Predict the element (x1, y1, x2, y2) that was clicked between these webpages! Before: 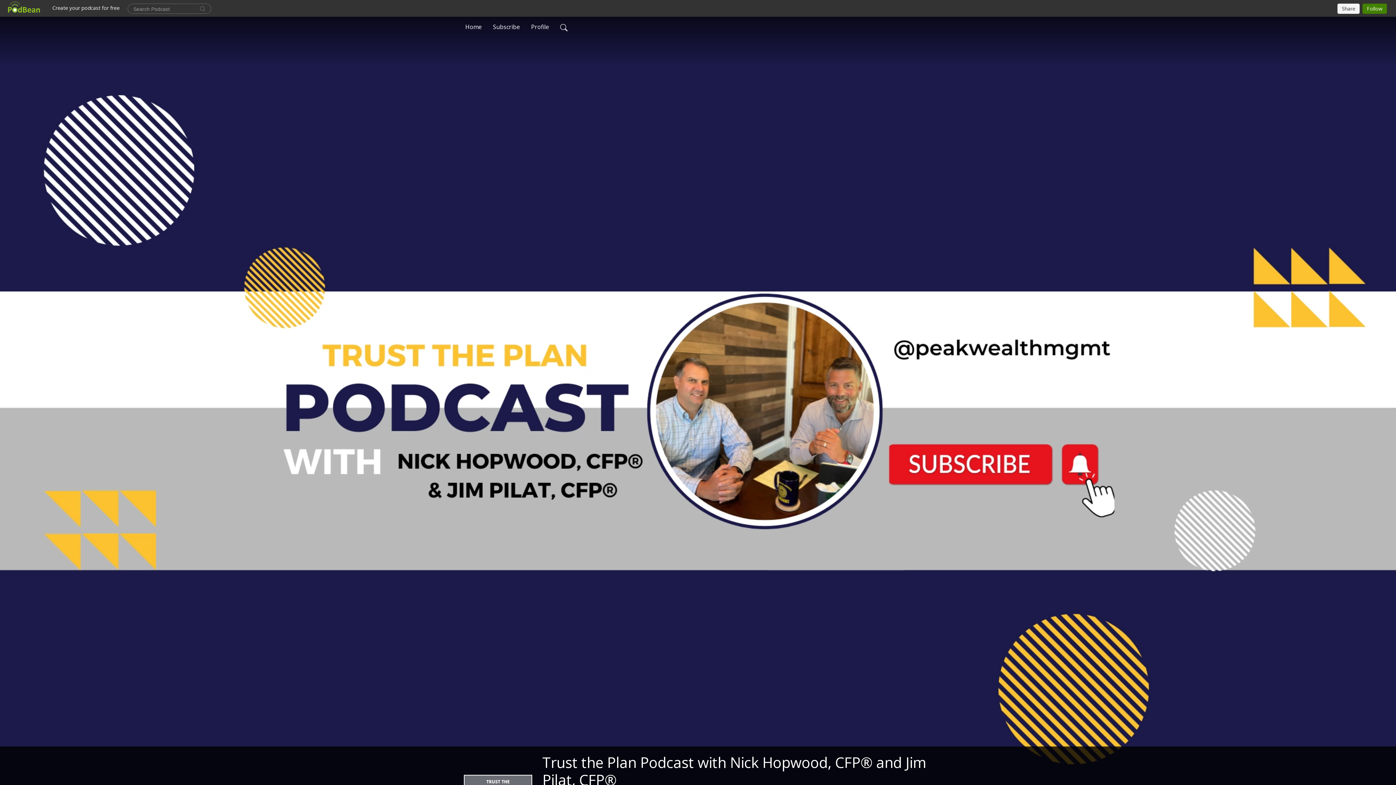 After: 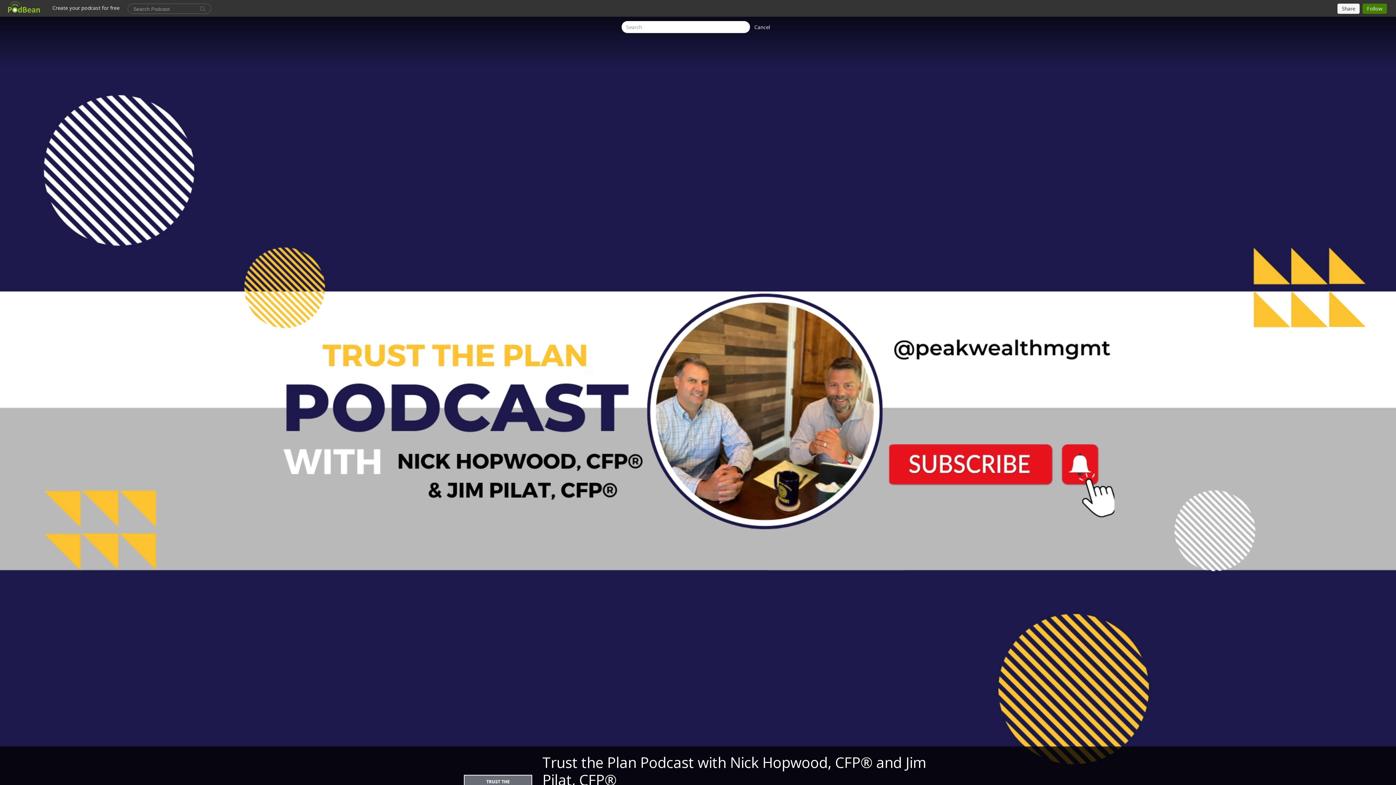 Action: bbox: (557, 19, 570, 34)